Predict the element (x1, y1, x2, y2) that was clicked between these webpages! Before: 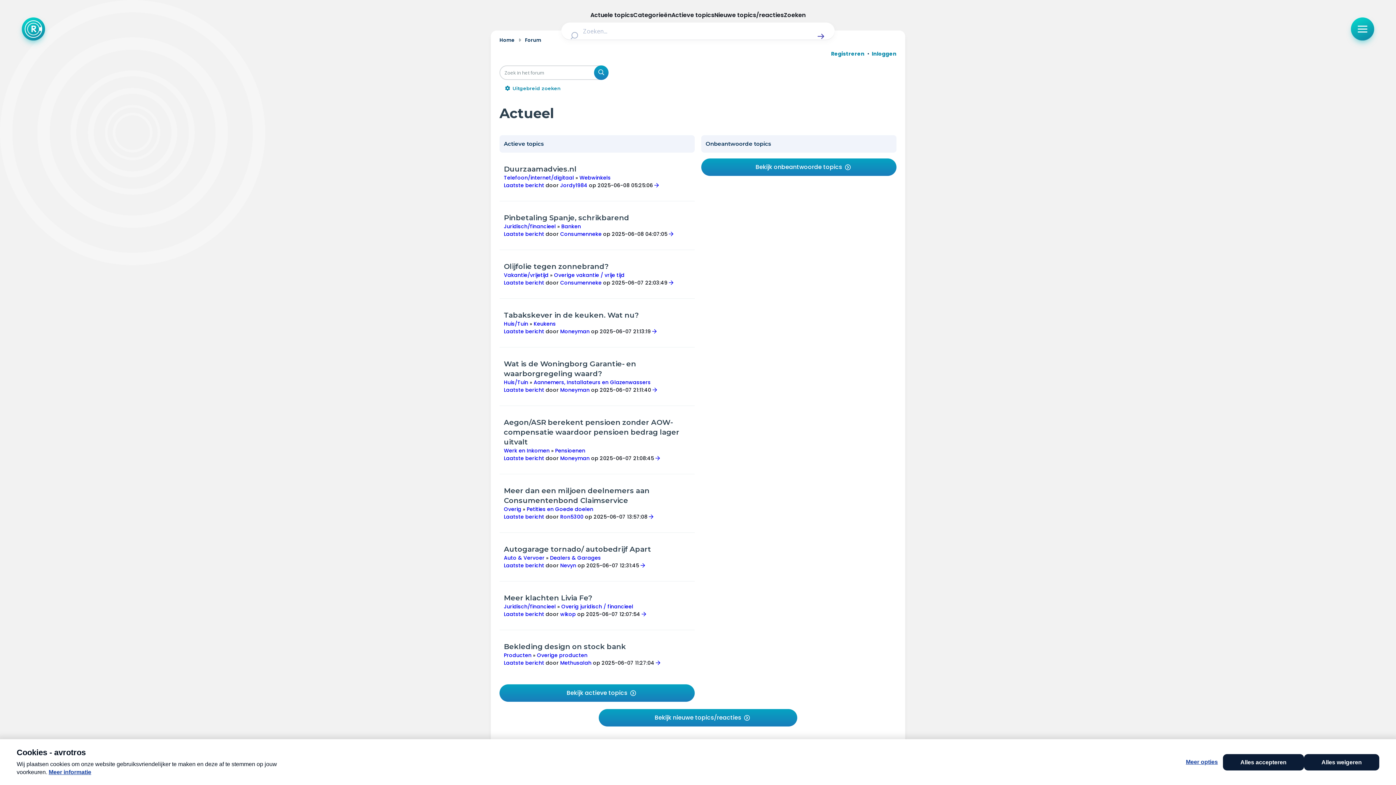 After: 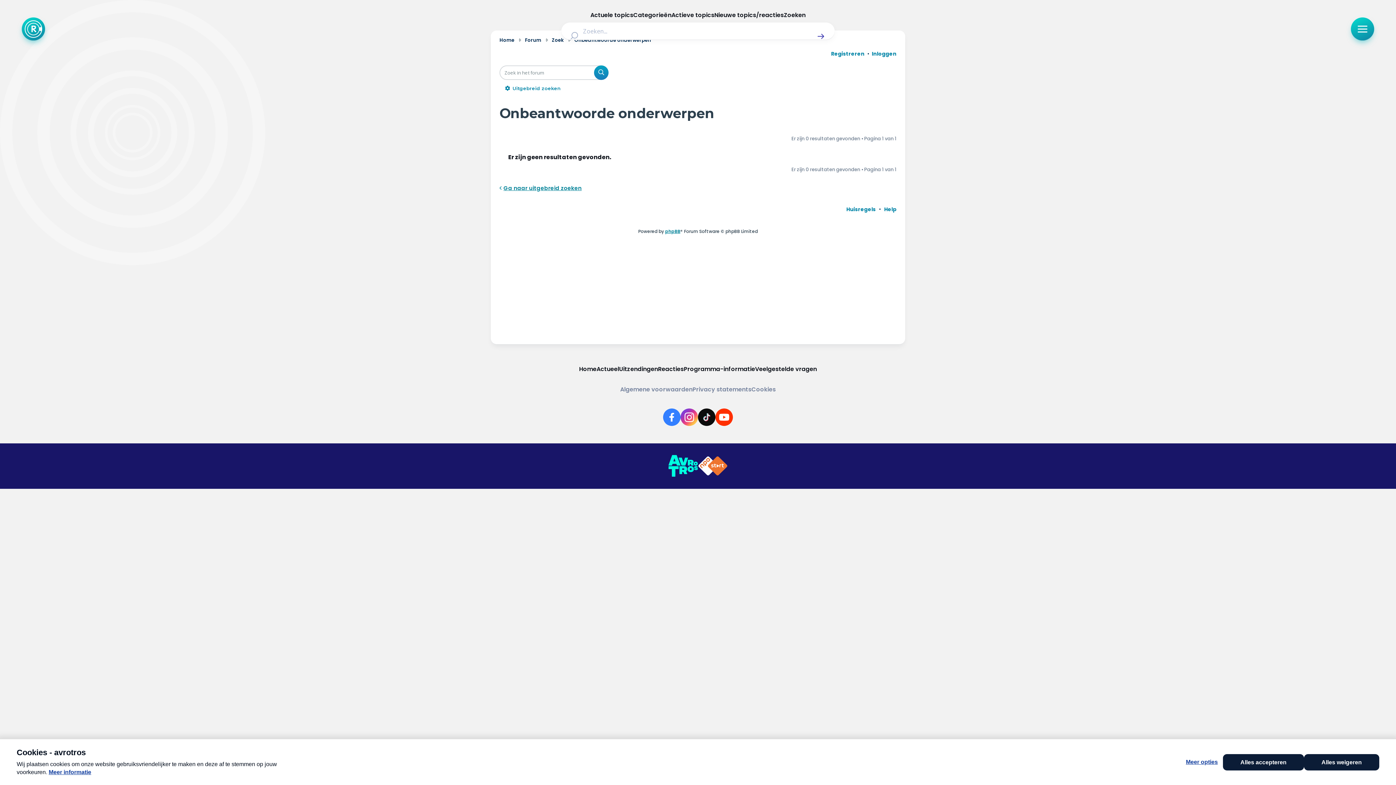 Action: bbox: (701, 158, 896, 175) label: Bekijk onbeantwoorde topics